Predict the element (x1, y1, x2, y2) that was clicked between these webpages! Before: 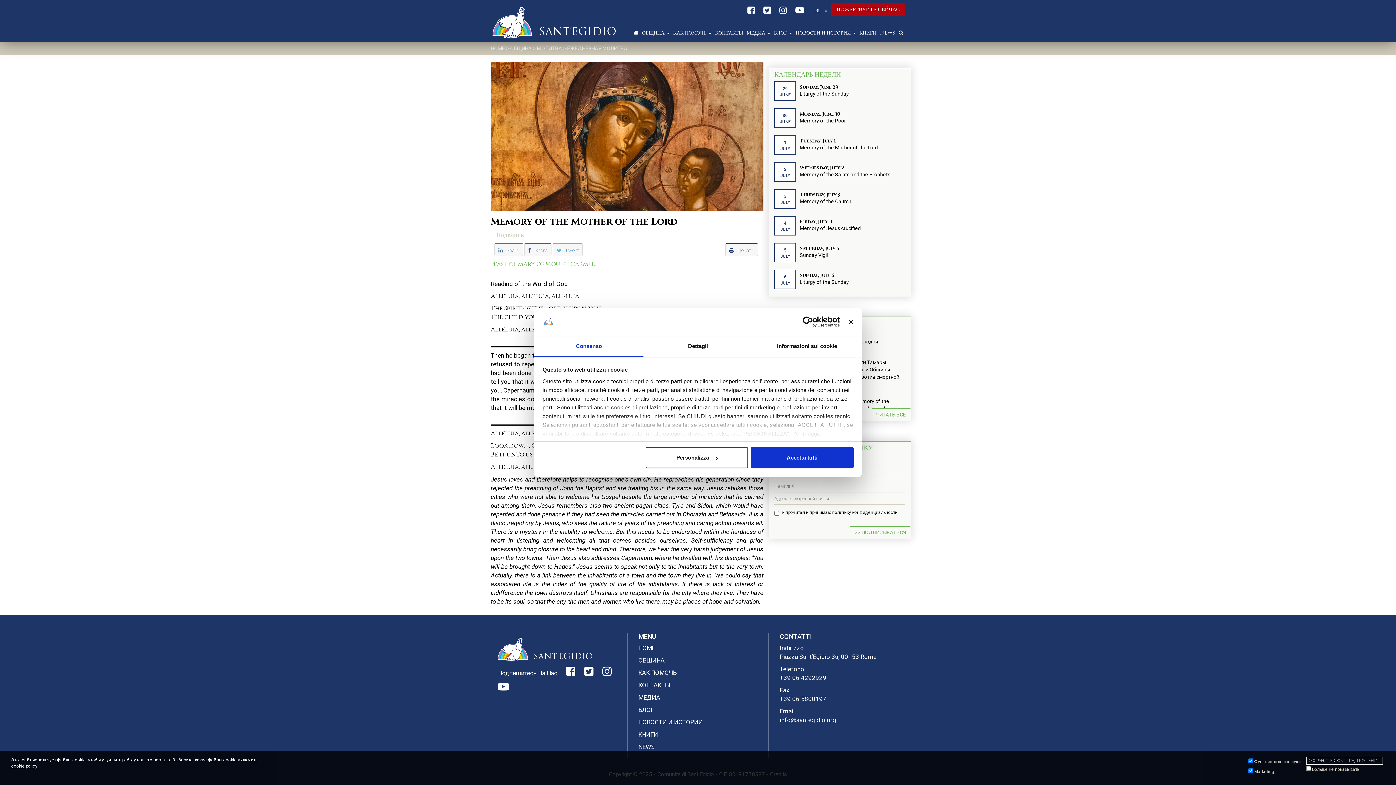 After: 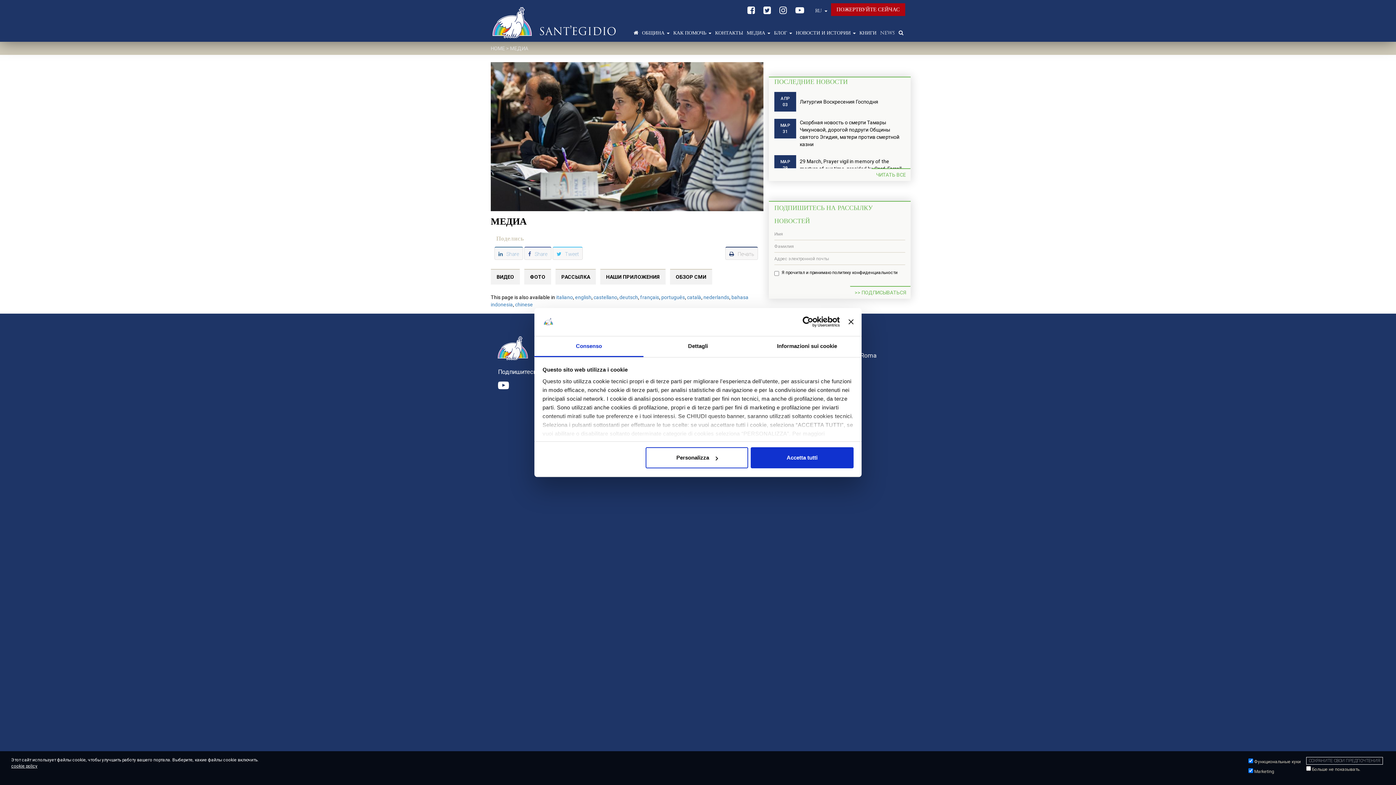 Action: bbox: (638, 694, 660, 701) label: МЕДИА